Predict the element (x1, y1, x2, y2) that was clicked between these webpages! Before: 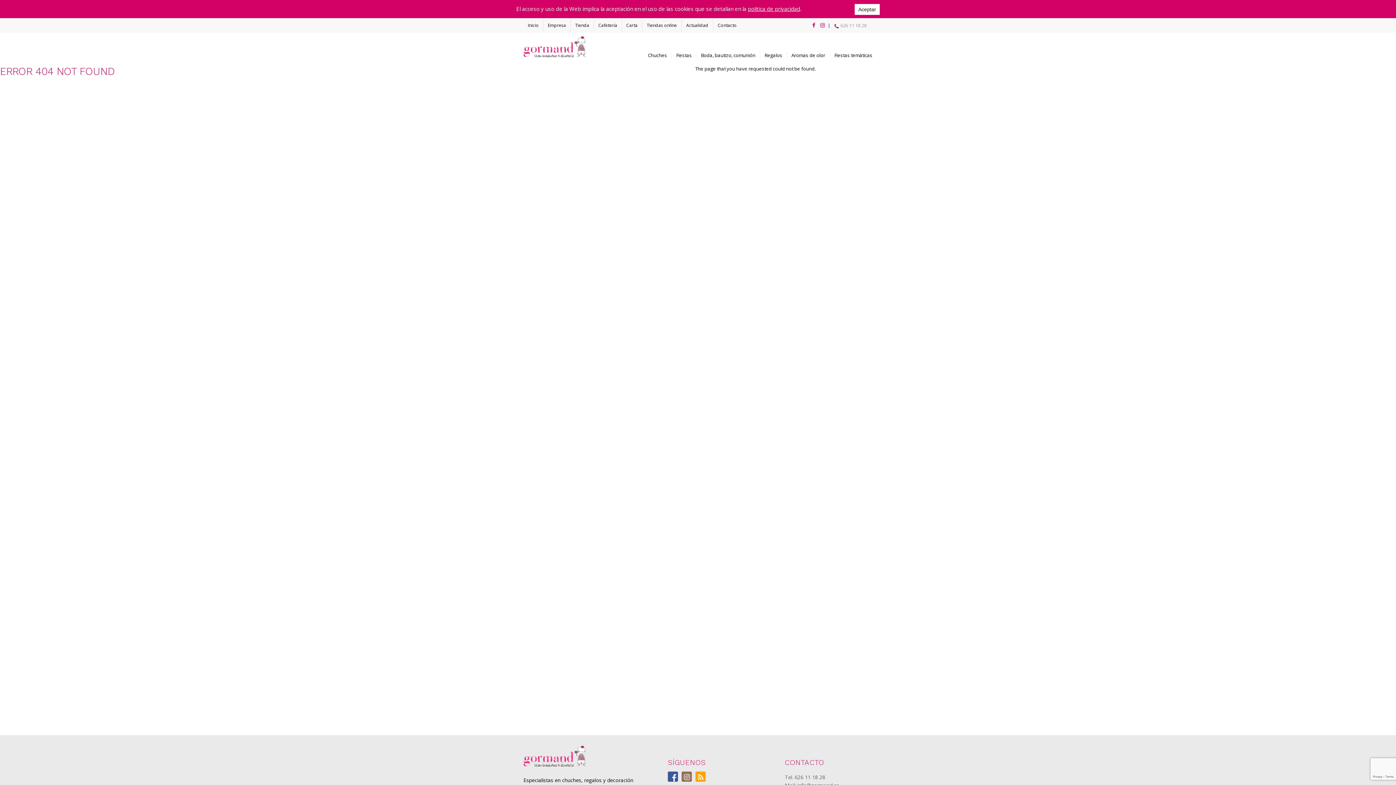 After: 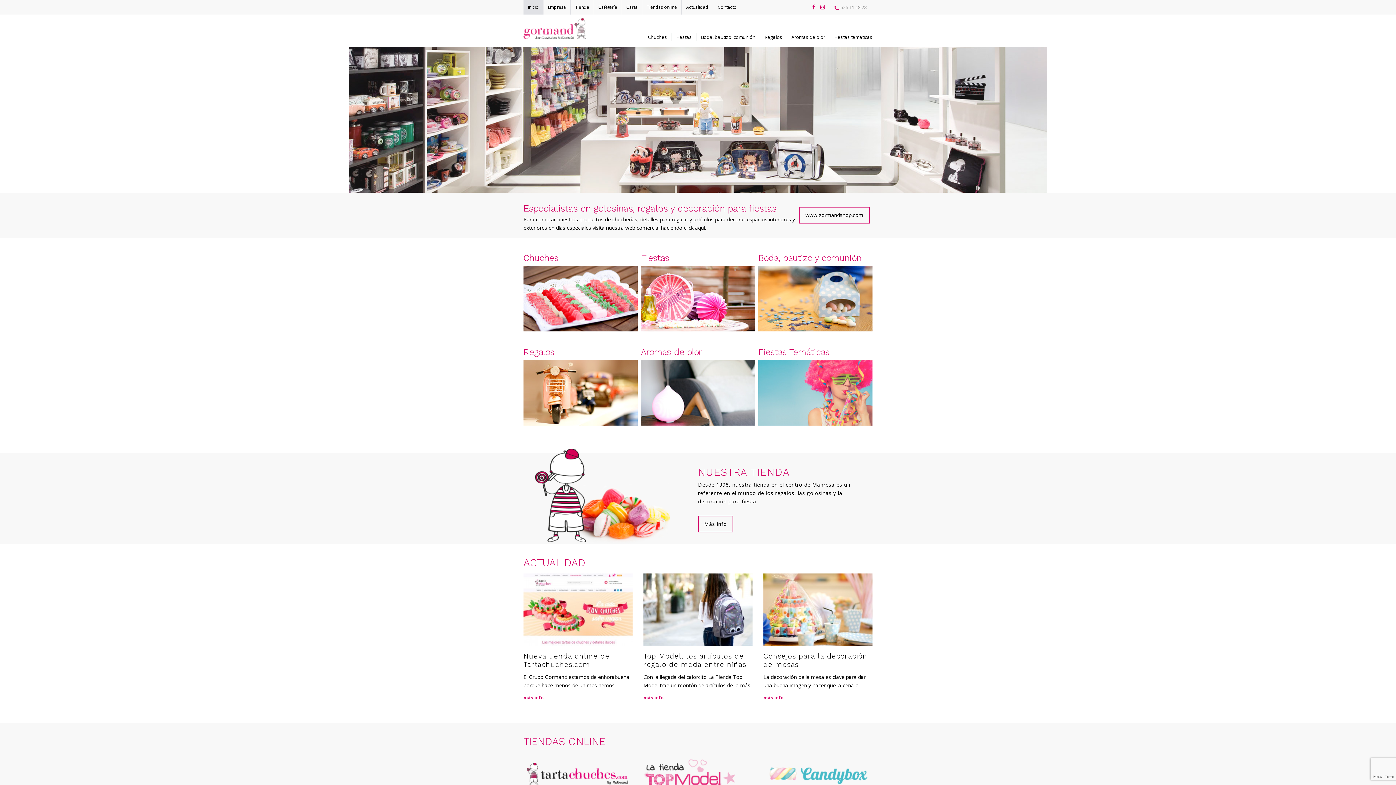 Action: bbox: (523, 36, 585, 57)